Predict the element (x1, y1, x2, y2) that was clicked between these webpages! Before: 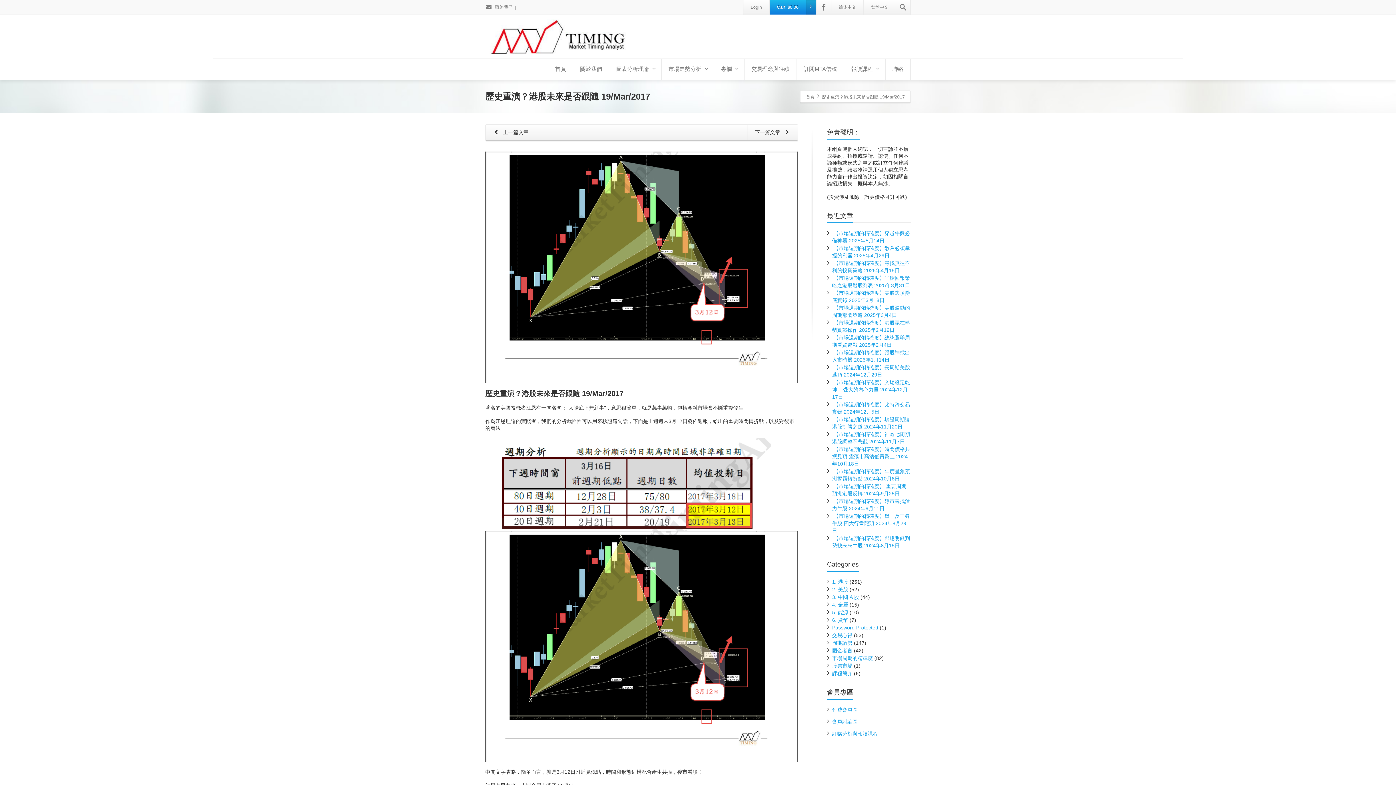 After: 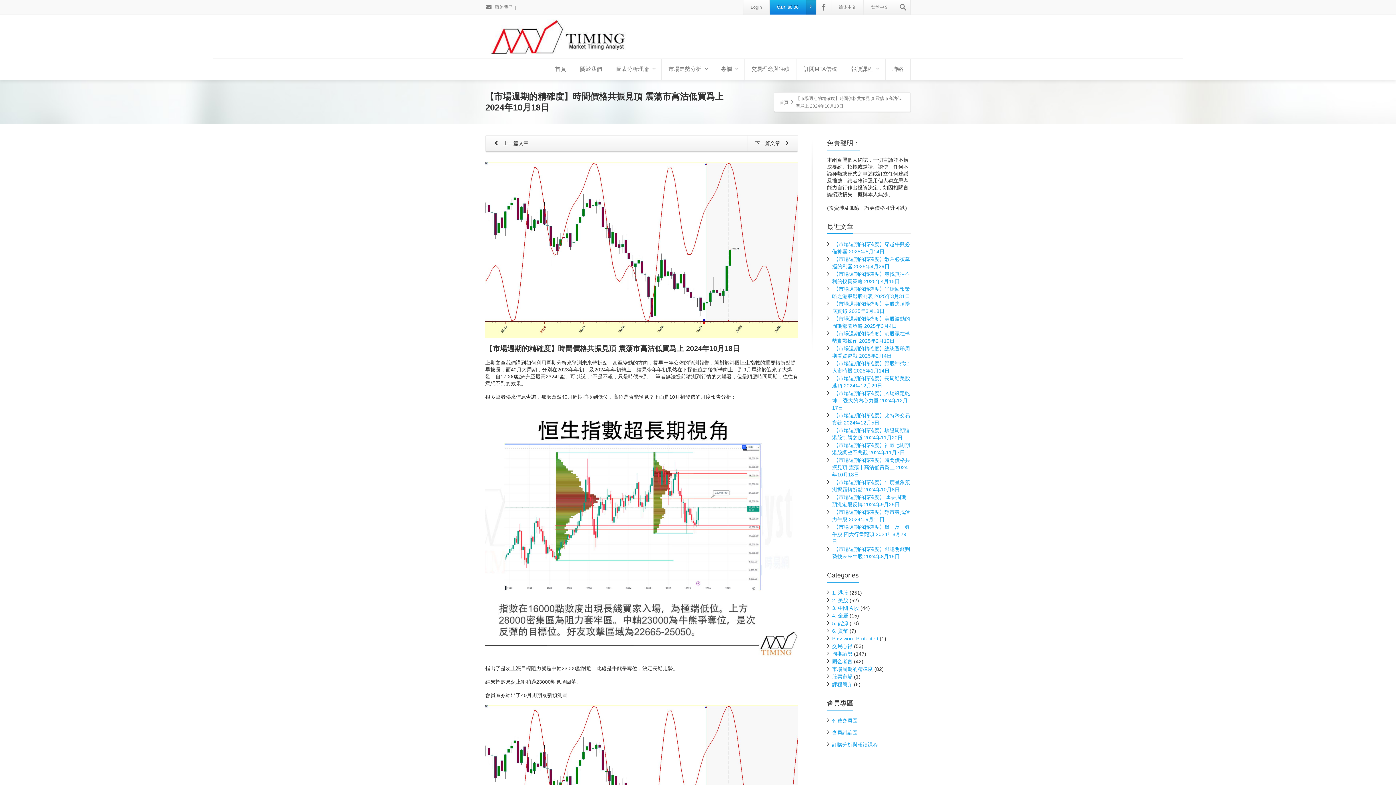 Action: label: 【市場週期的精確度】時間價格共振見頂 震蕩市高沽低買爲上 2024年10月18日 bbox: (832, 446, 910, 466)